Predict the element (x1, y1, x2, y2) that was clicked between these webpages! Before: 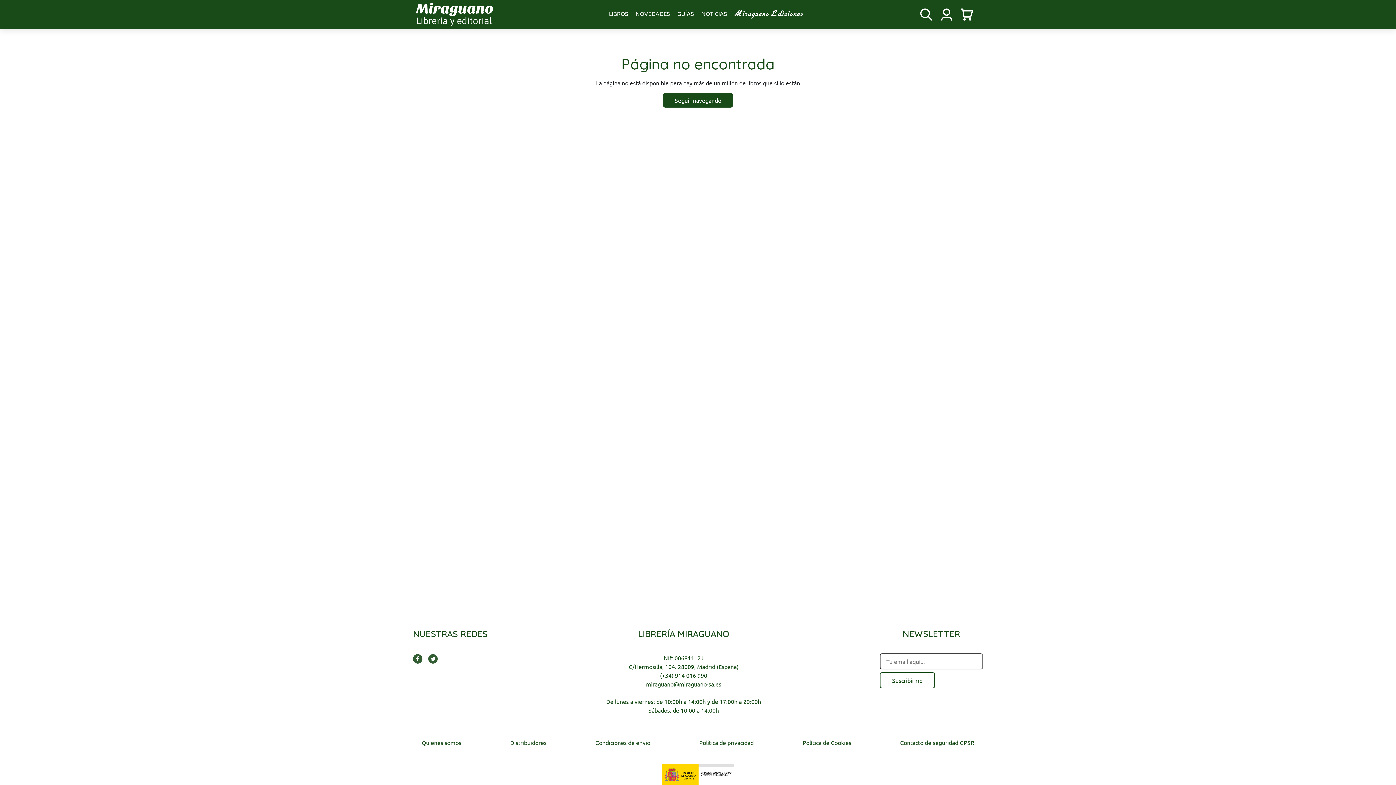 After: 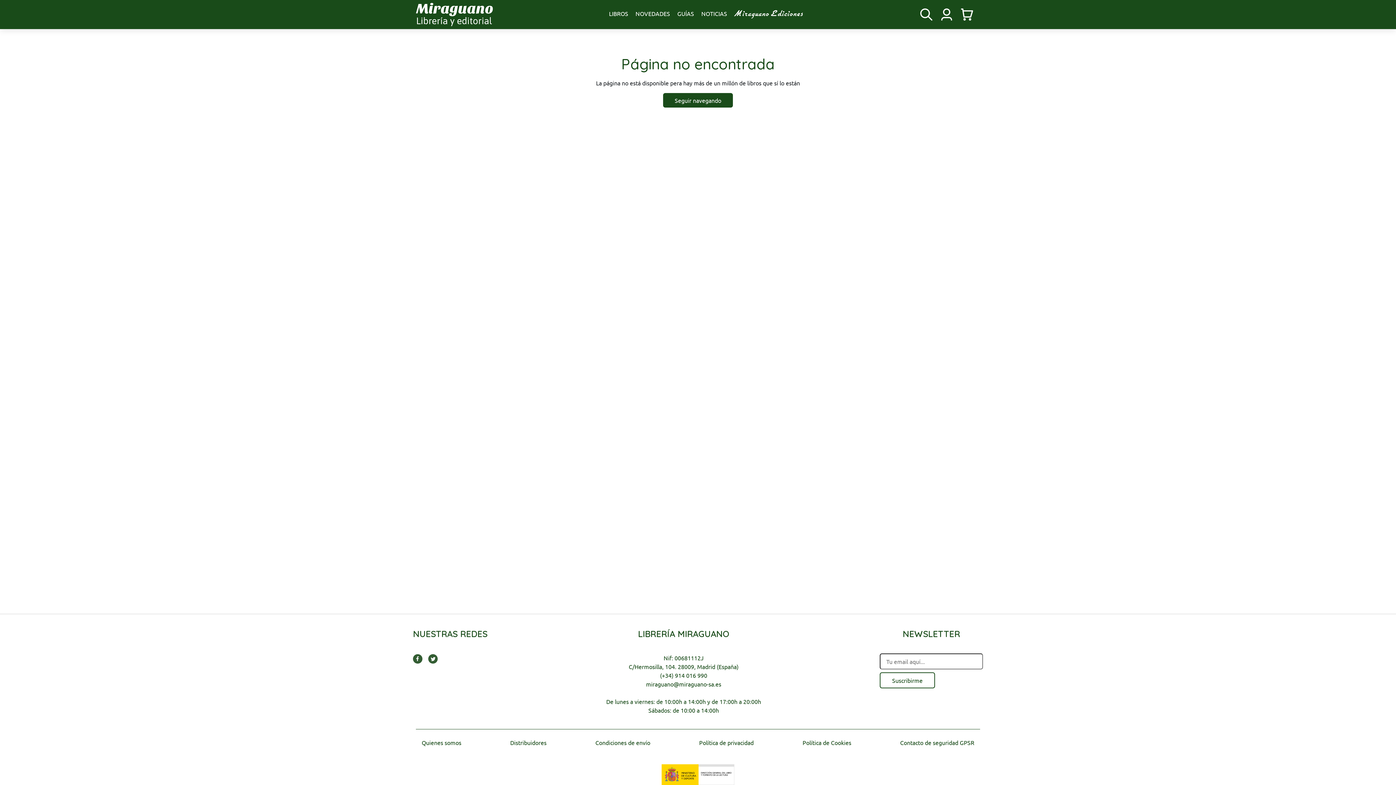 Action: bbox: (660, 672, 707, 679) label: (+34) 914 016 990